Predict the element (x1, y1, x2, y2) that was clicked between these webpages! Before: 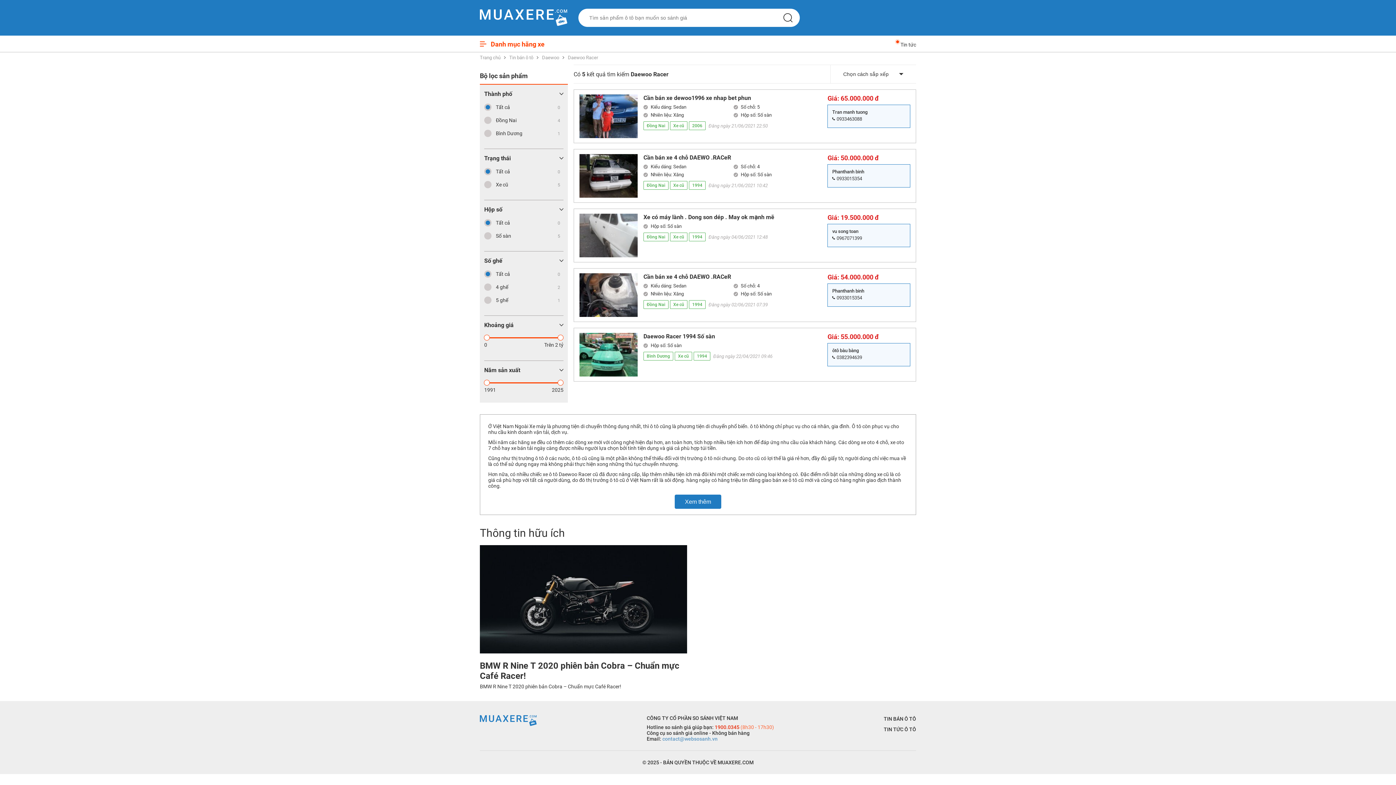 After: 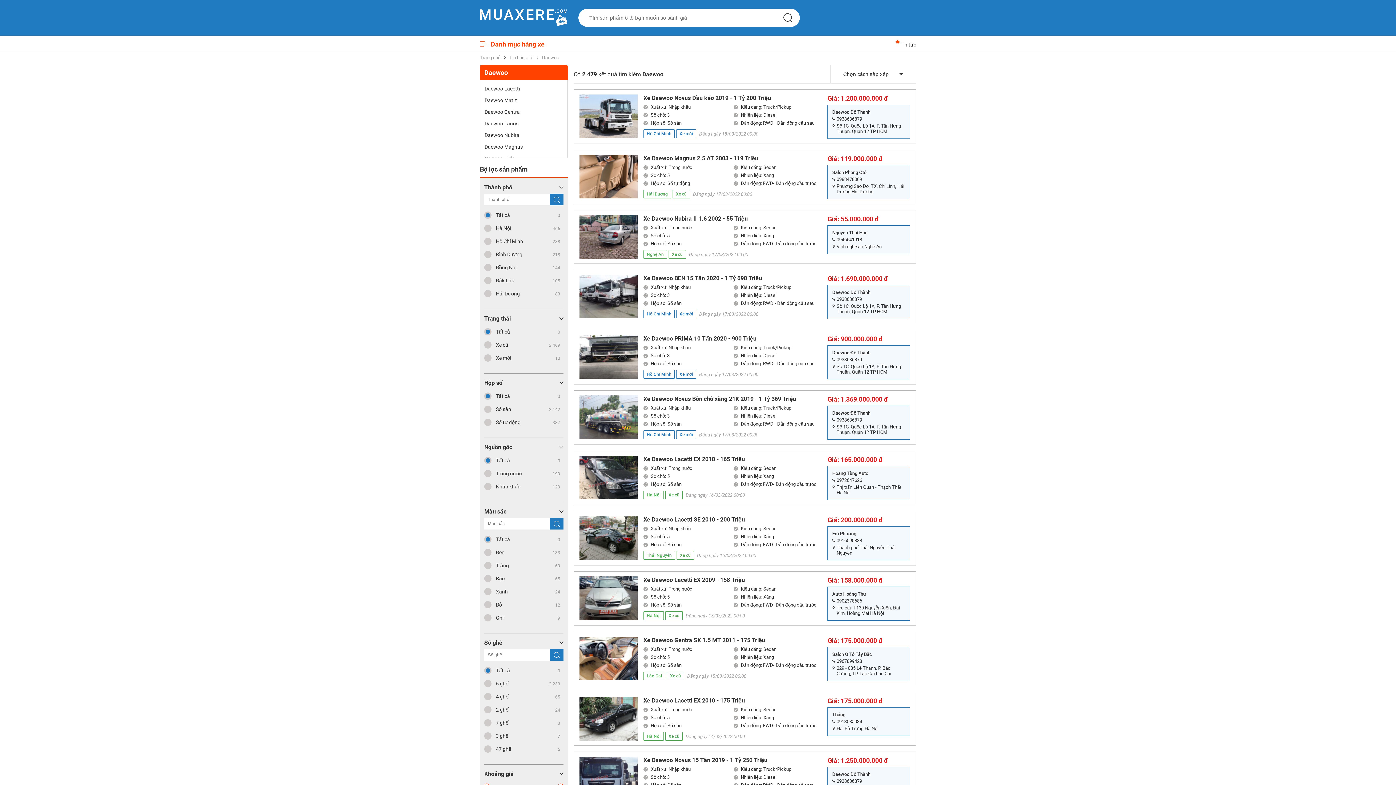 Action: label: Daewoo bbox: (542, 54, 559, 60)